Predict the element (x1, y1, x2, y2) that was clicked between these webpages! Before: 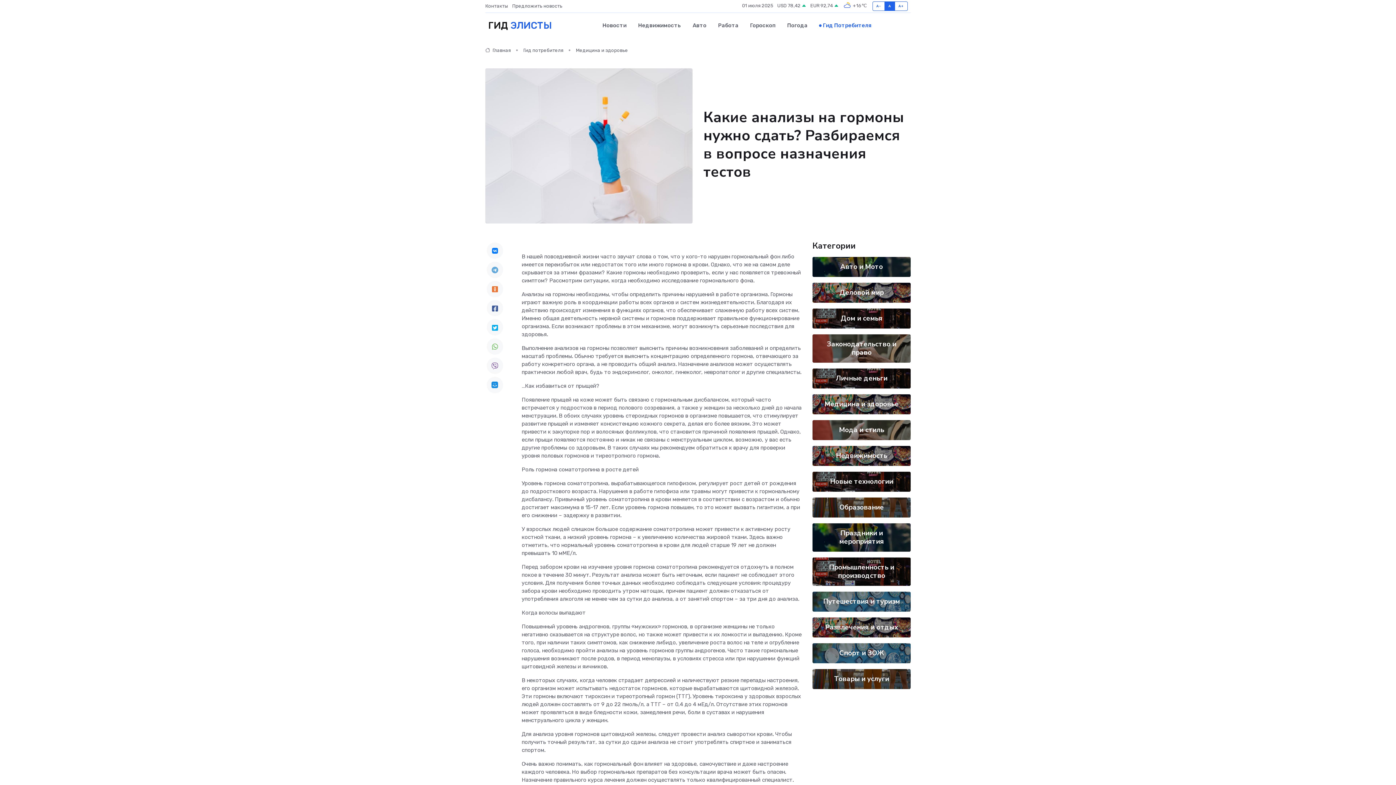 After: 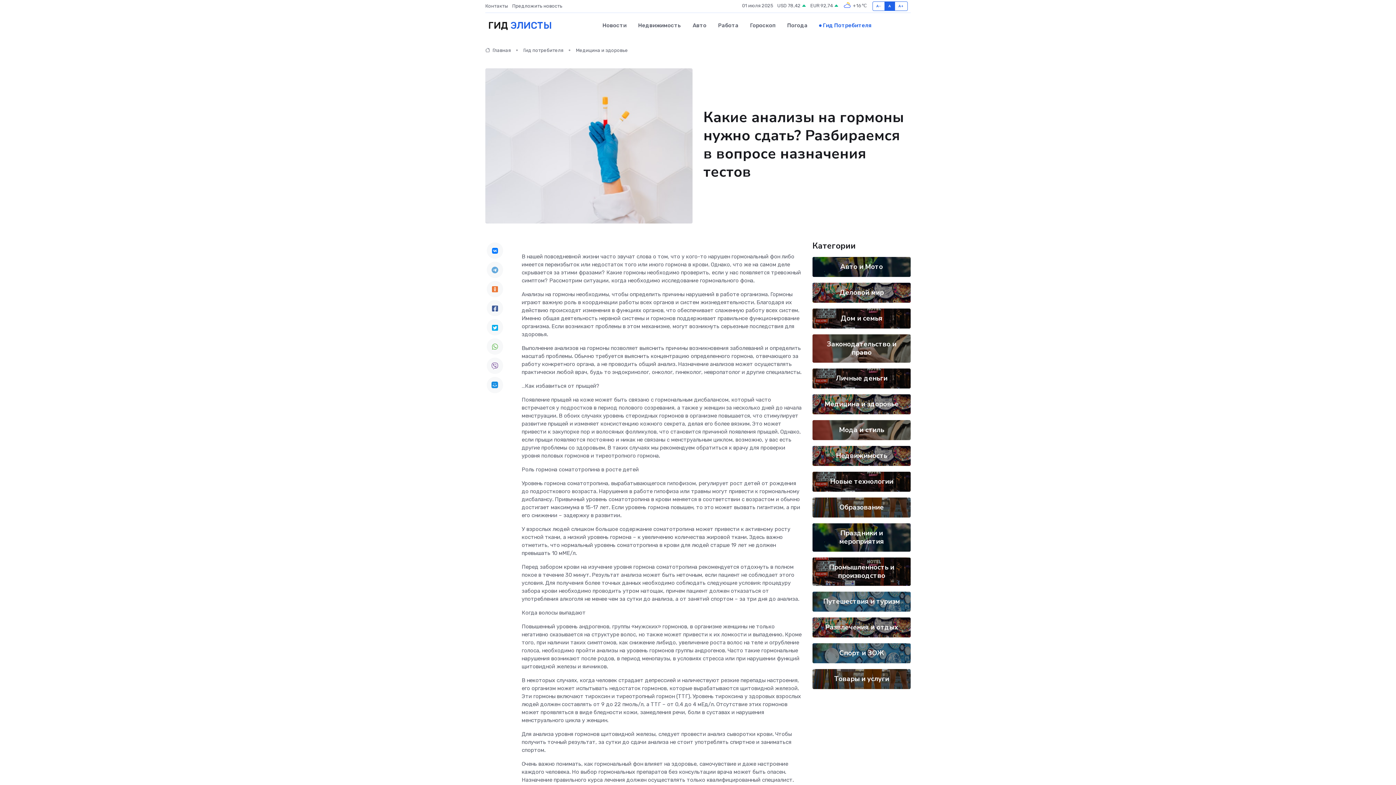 Action: bbox: (486, 319, 503, 335)